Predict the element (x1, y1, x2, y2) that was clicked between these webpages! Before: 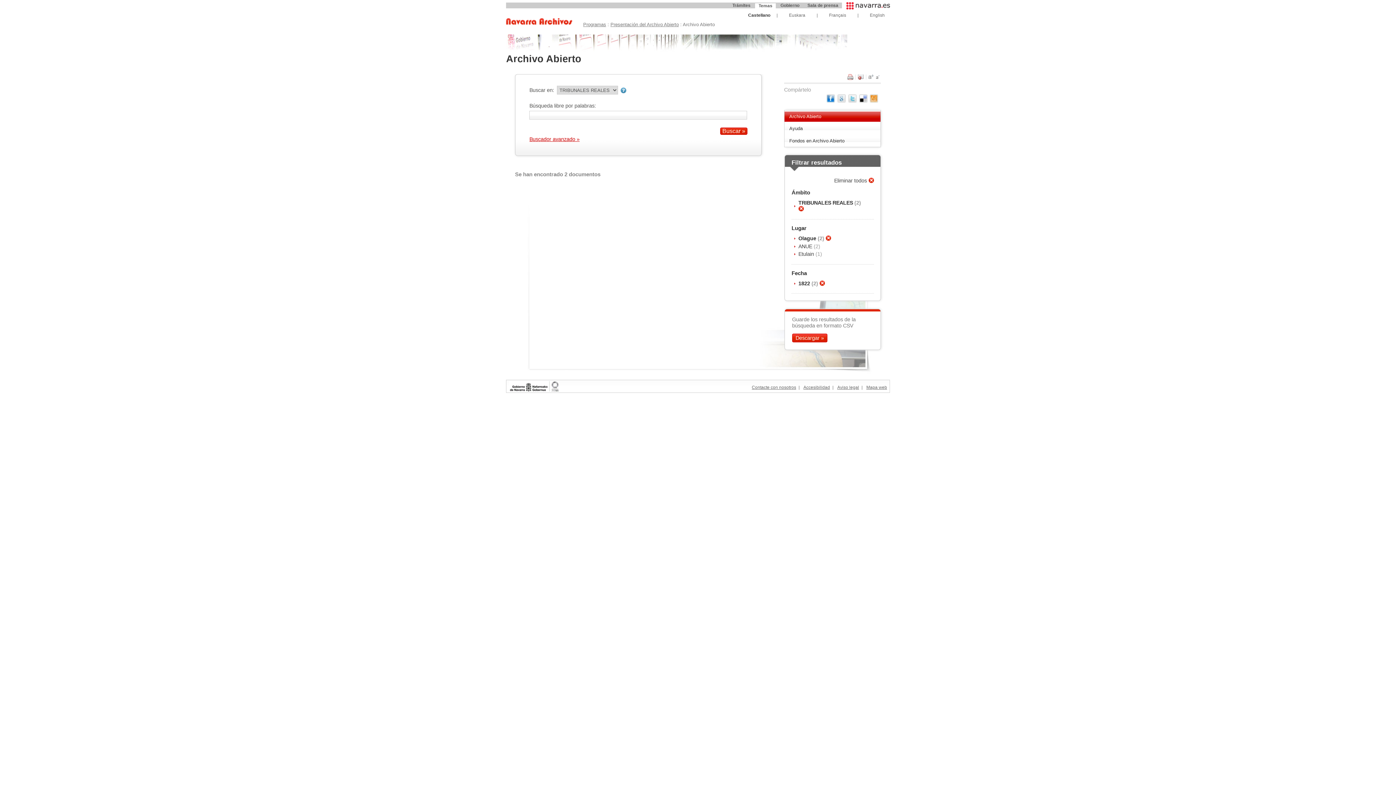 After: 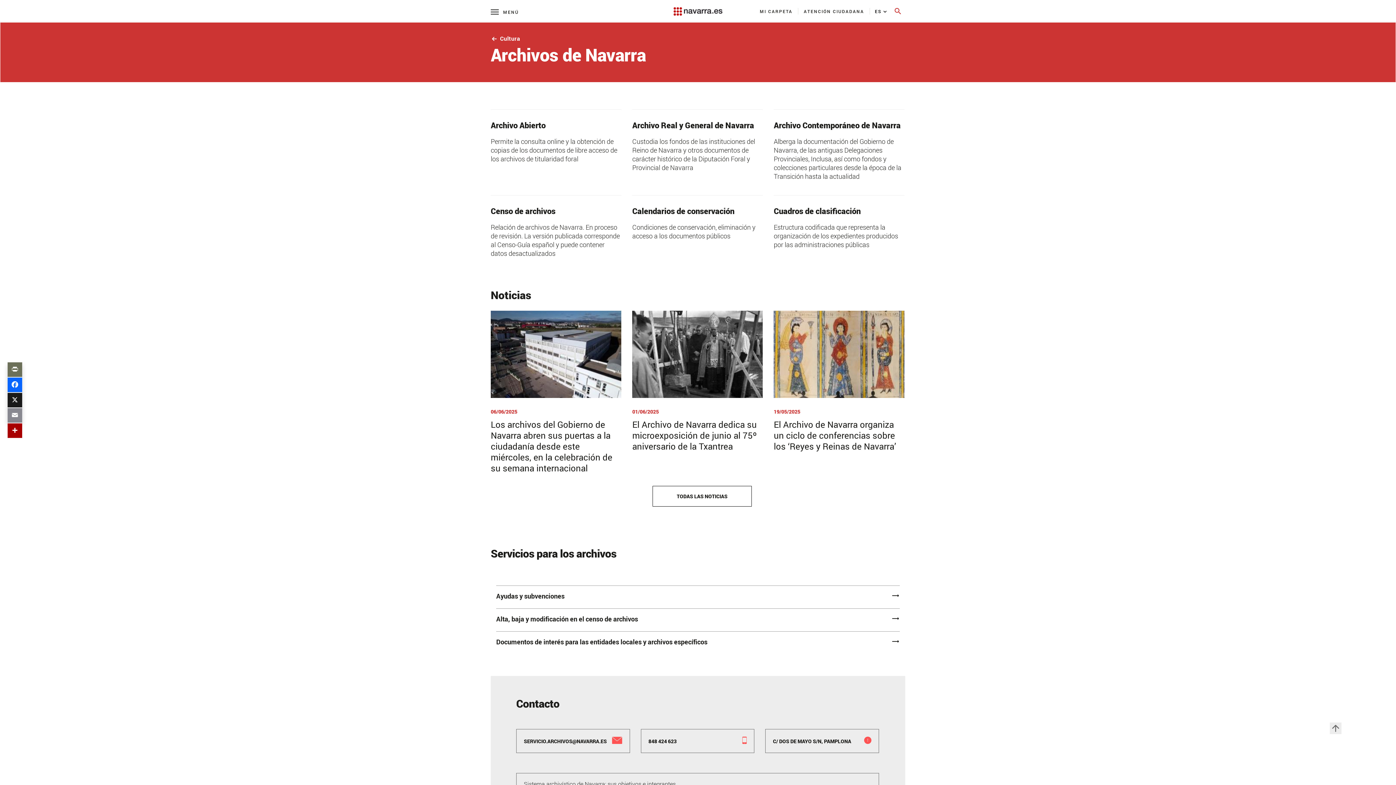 Action: bbox: (506, 18, 582, 30)